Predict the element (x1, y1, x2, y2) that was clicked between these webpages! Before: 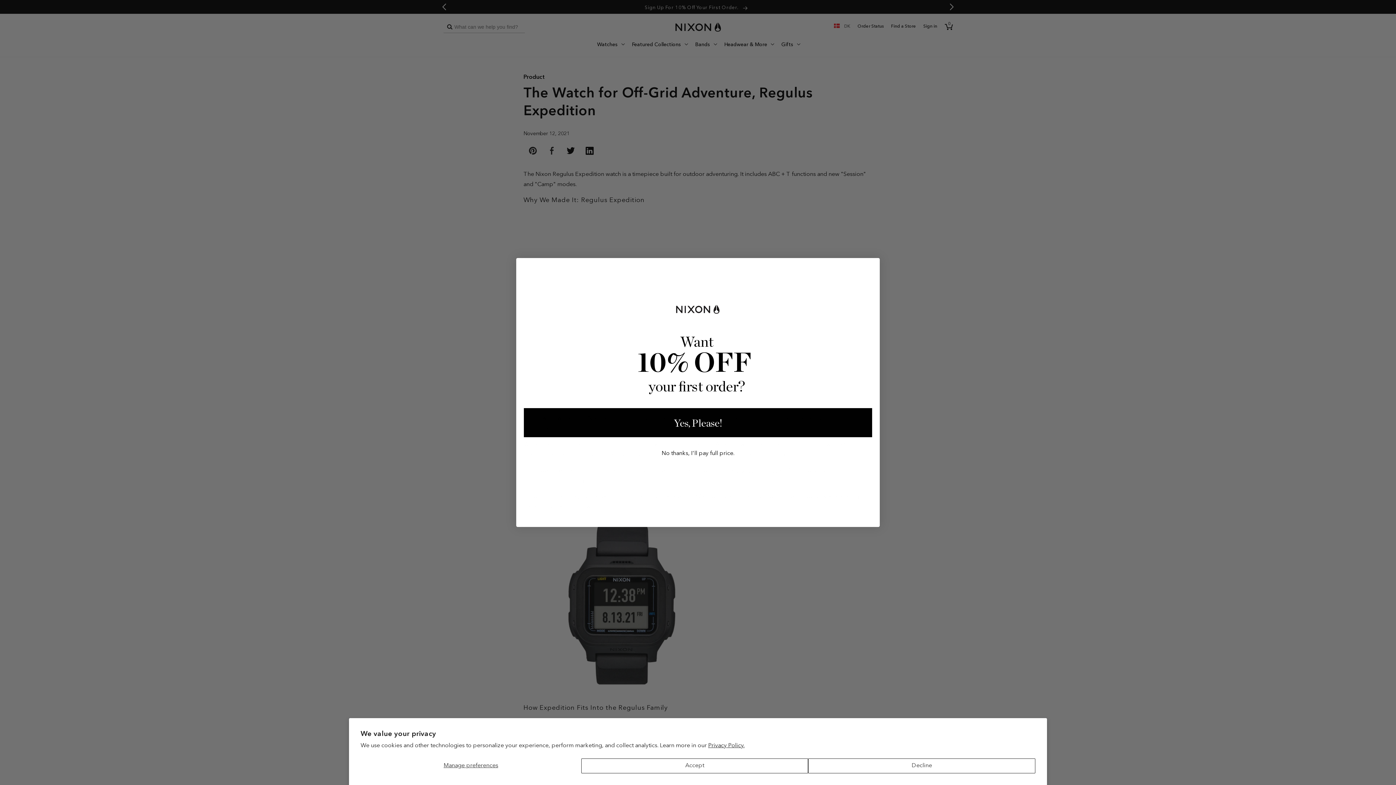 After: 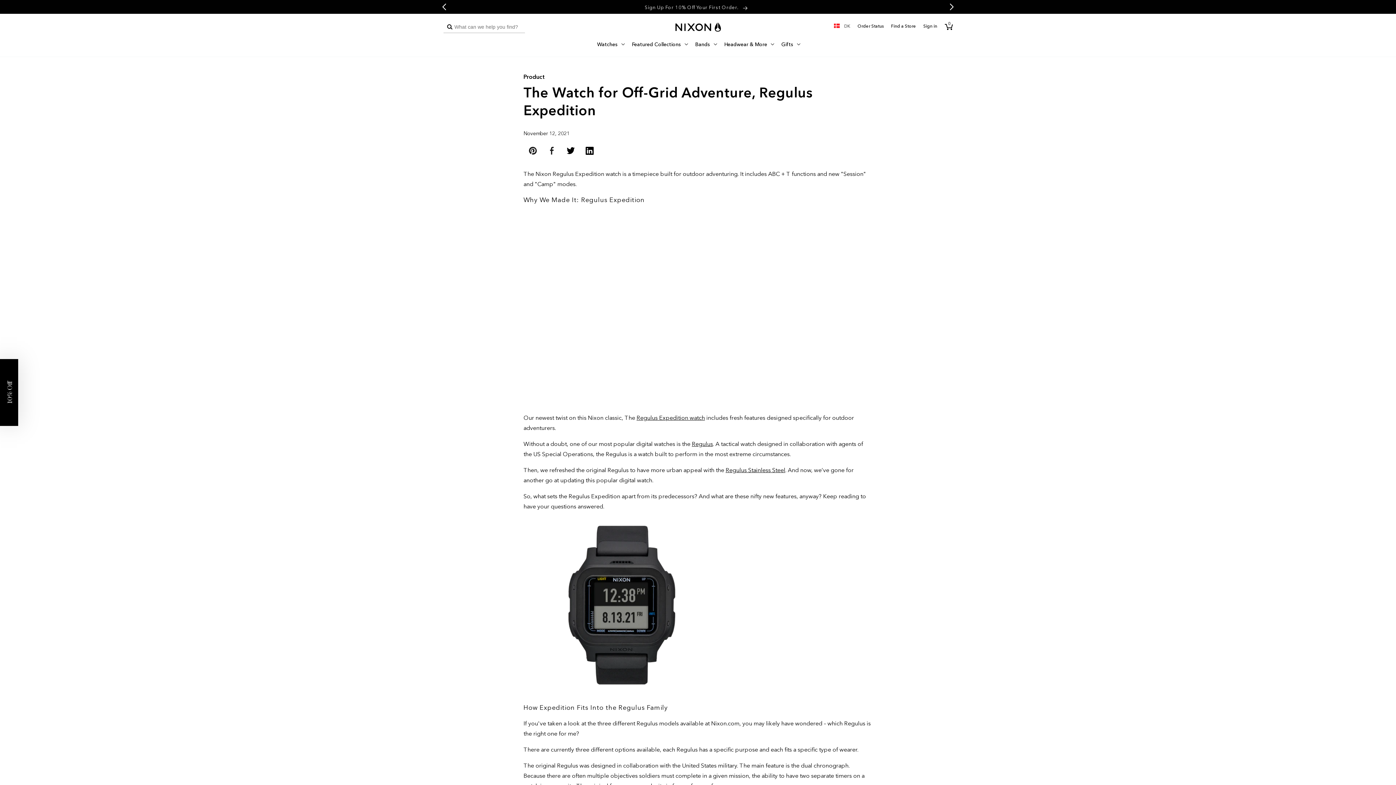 Action: label: Decline bbox: (808, 758, 1035, 773)